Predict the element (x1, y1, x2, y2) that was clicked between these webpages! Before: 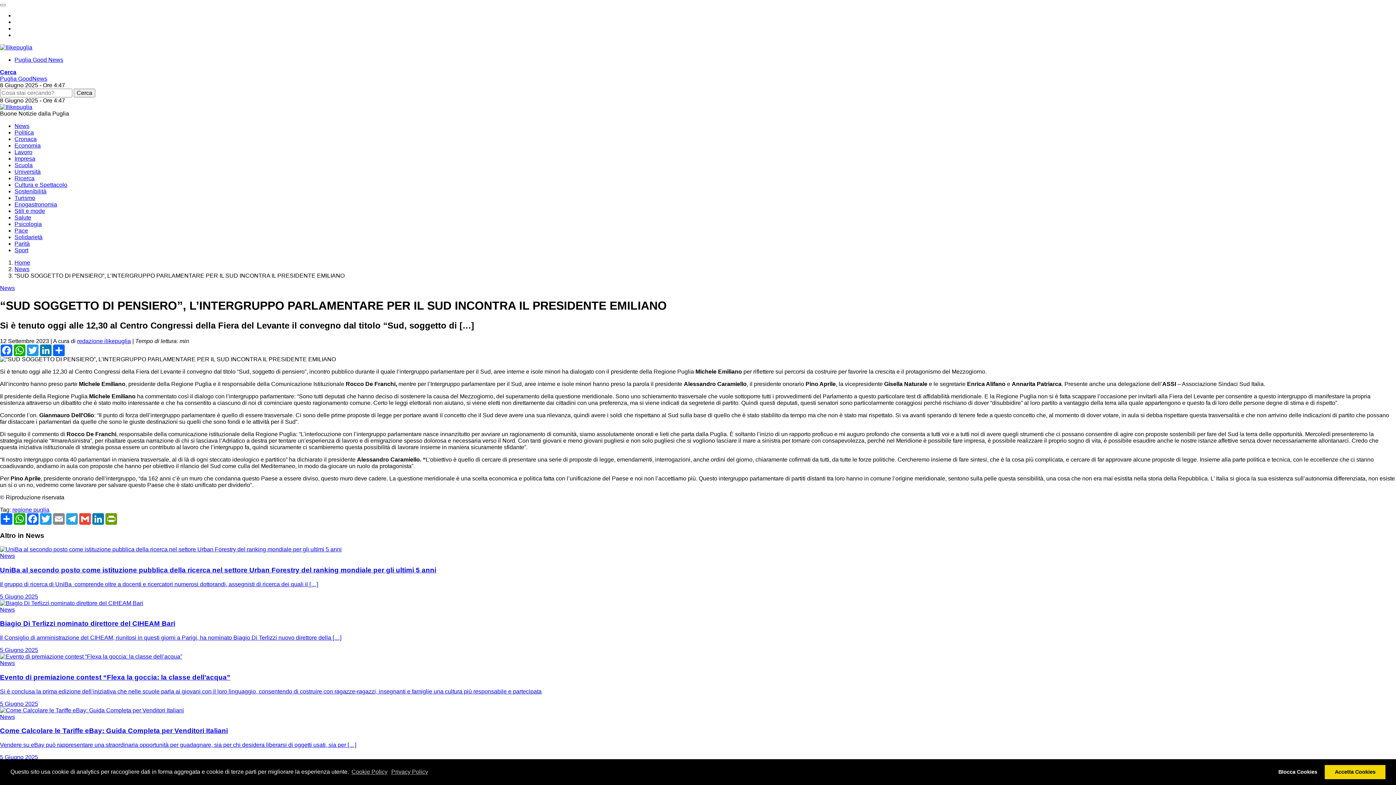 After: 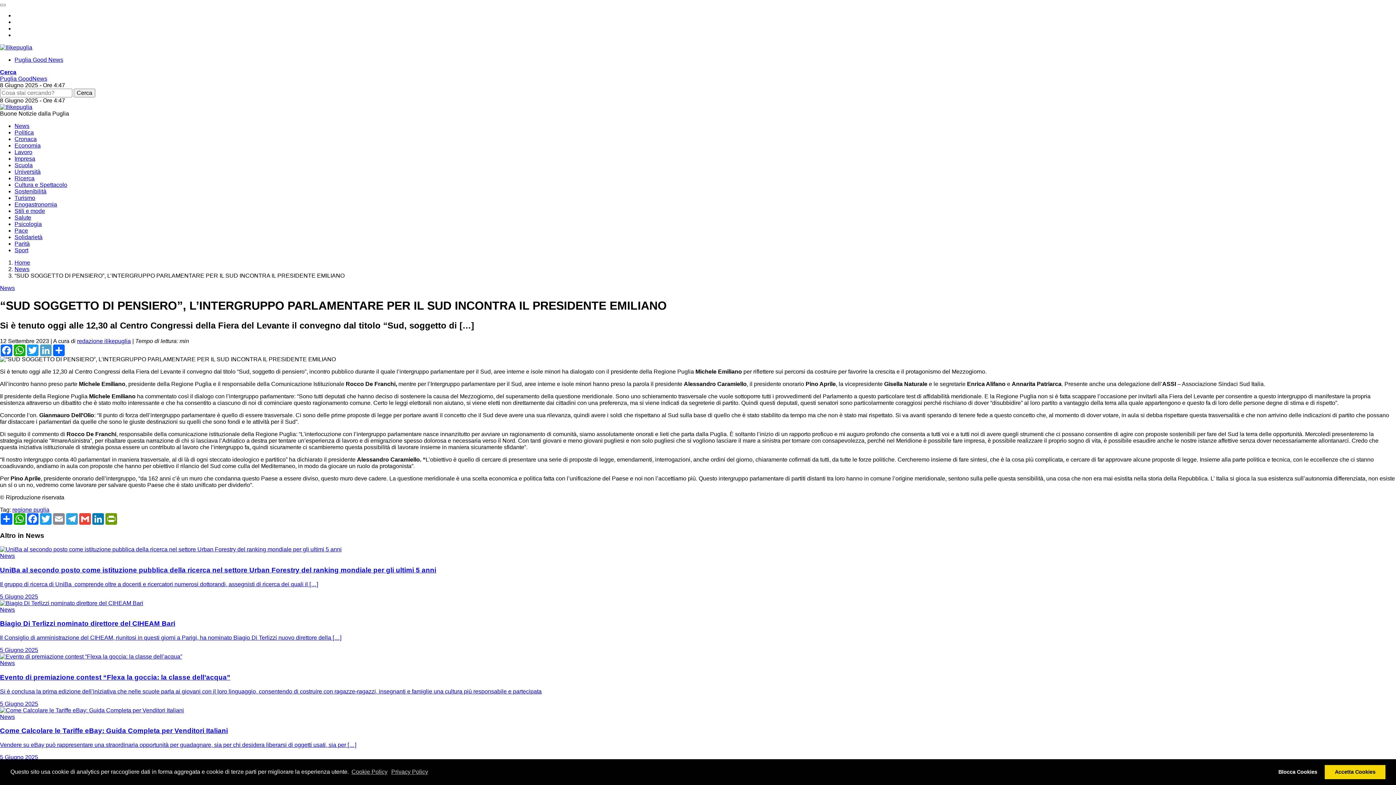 Action: label: LinkedIn bbox: (39, 344, 52, 356)